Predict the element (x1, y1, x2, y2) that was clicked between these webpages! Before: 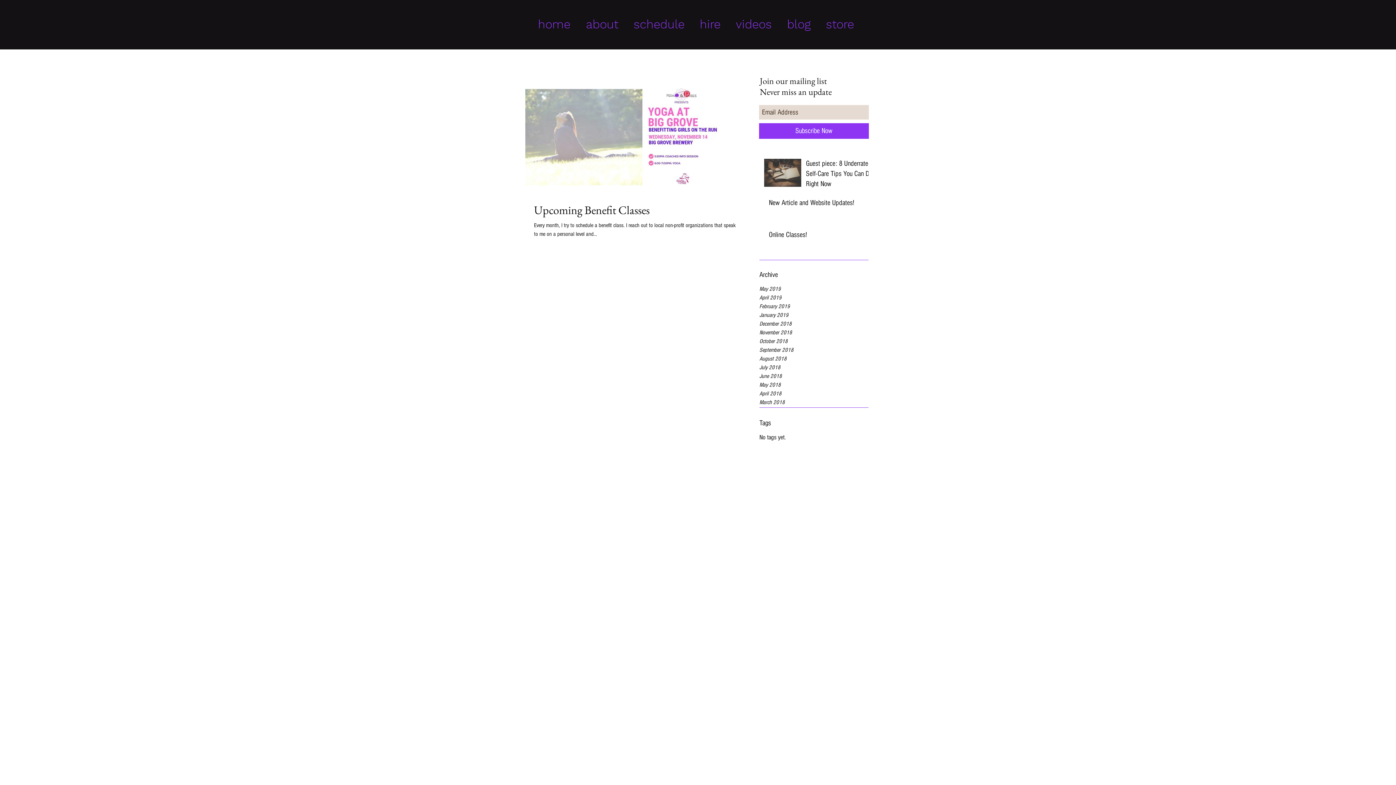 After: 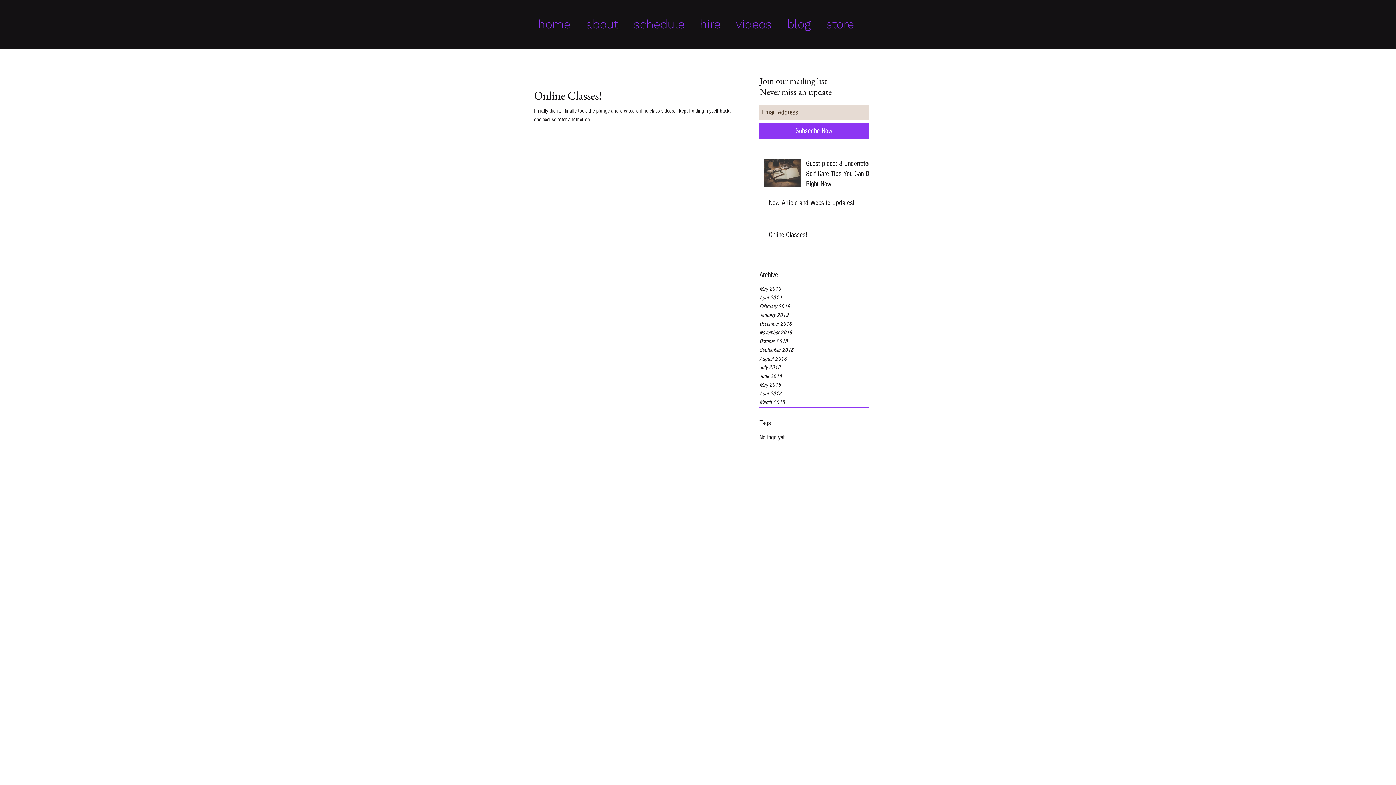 Action: label: February 2019 bbox: (759, 302, 868, 310)